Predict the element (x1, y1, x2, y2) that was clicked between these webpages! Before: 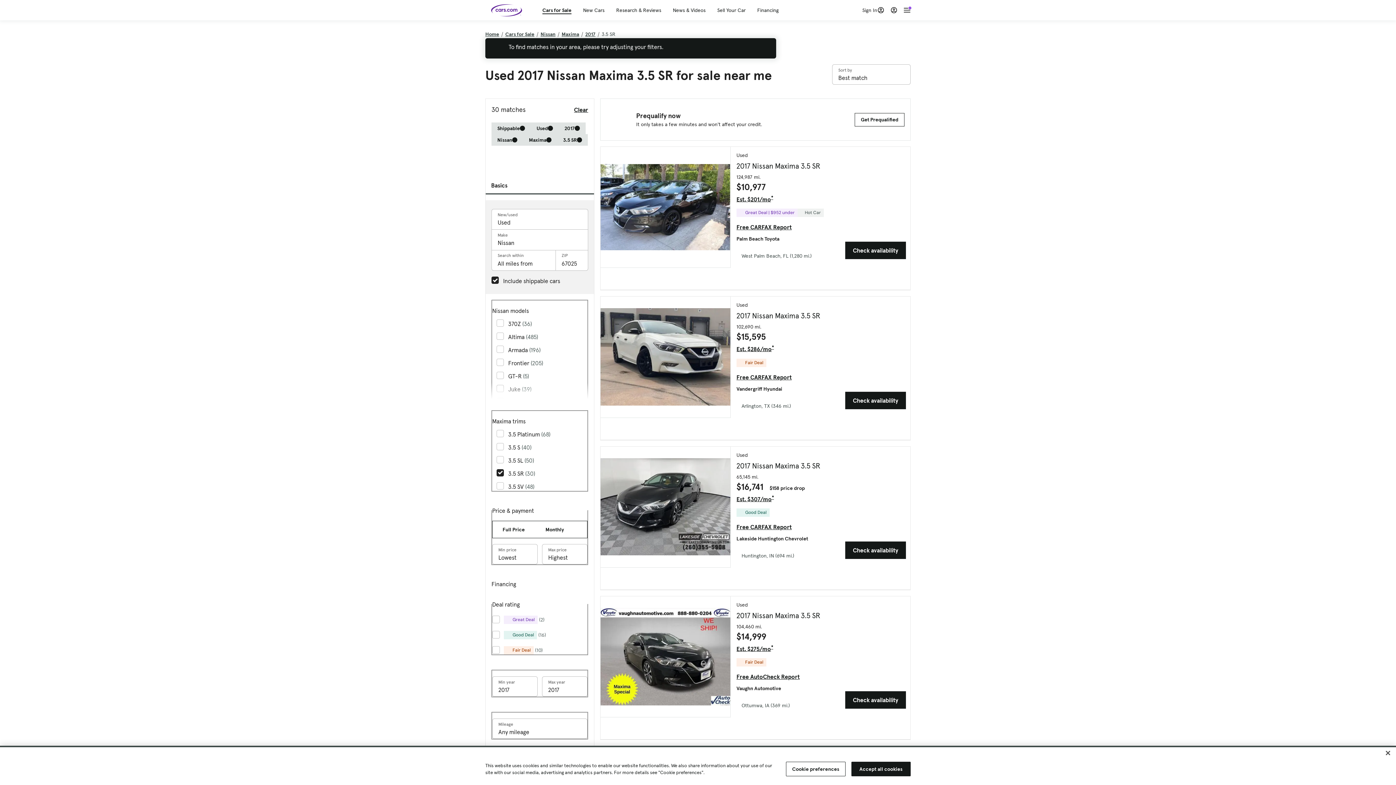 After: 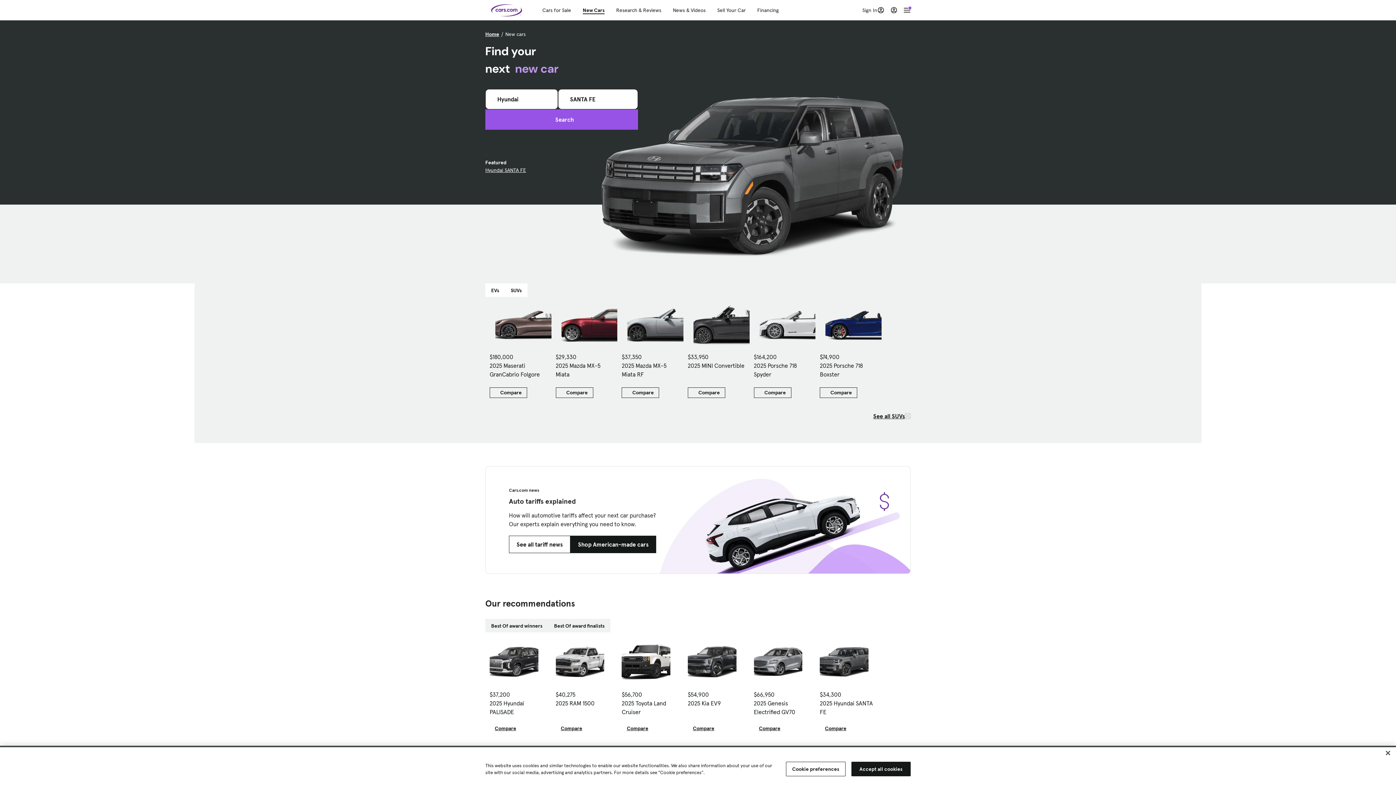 Action: bbox: (583, 6, 604, 13) label: New Cars